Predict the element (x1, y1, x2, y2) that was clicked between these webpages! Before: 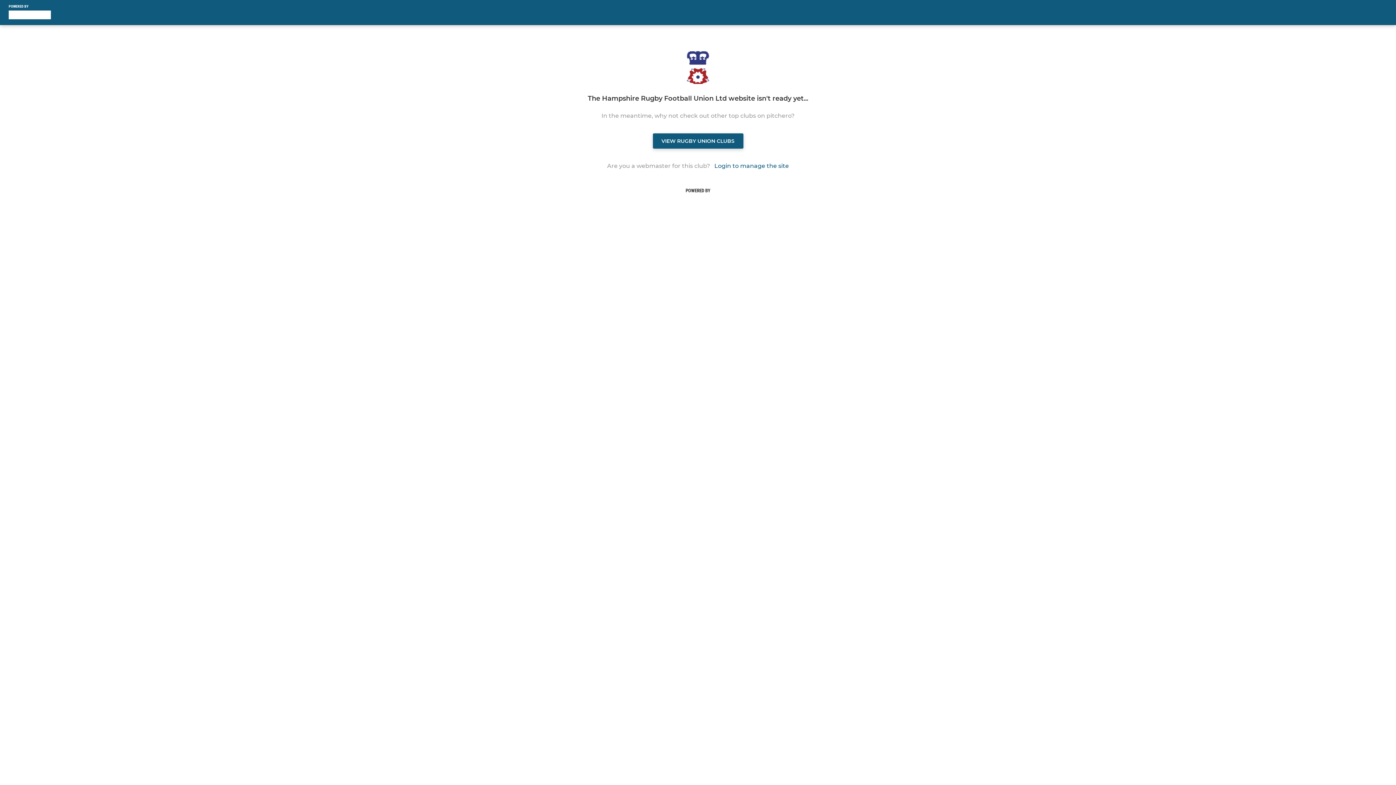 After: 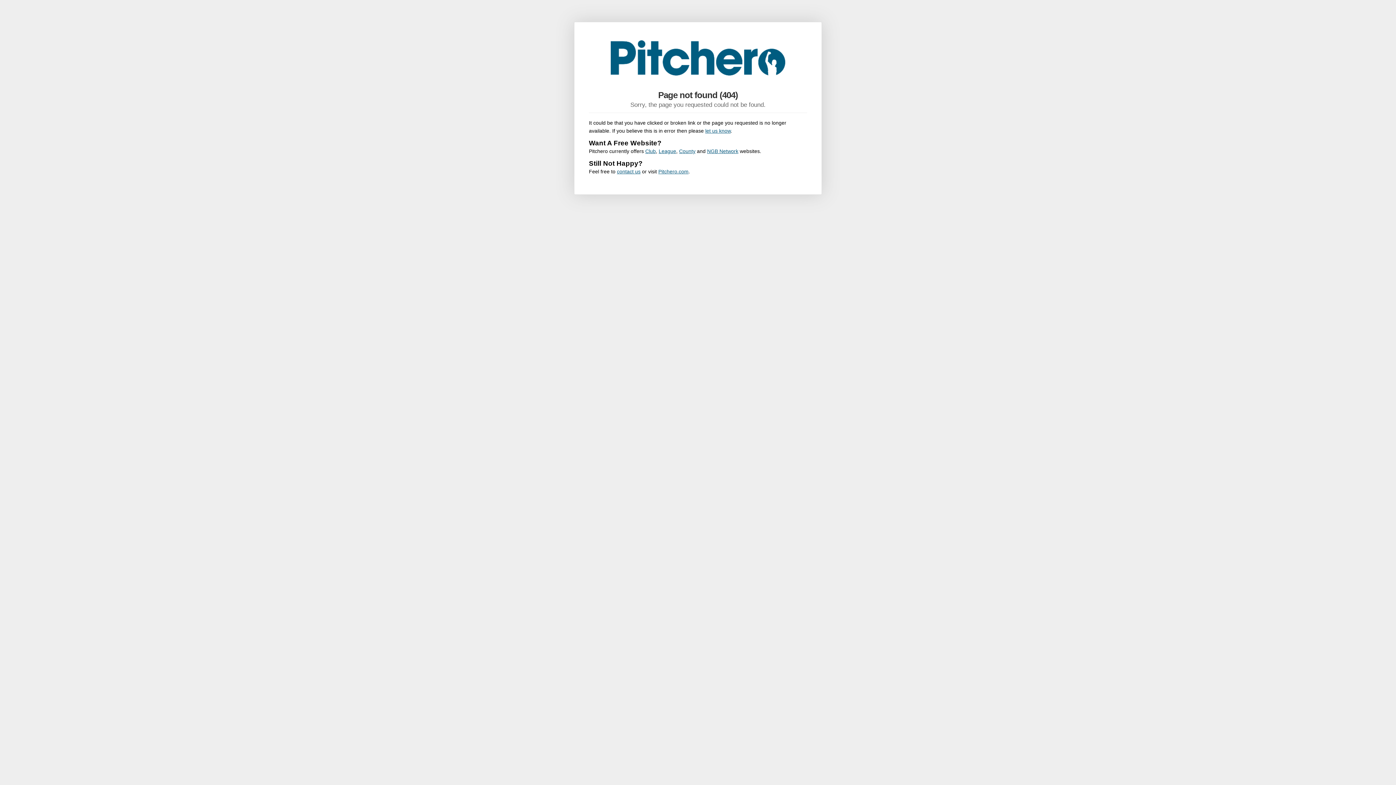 Action: label: VIEW RUGBY UNION CLUBS bbox: (652, 137, 743, 144)